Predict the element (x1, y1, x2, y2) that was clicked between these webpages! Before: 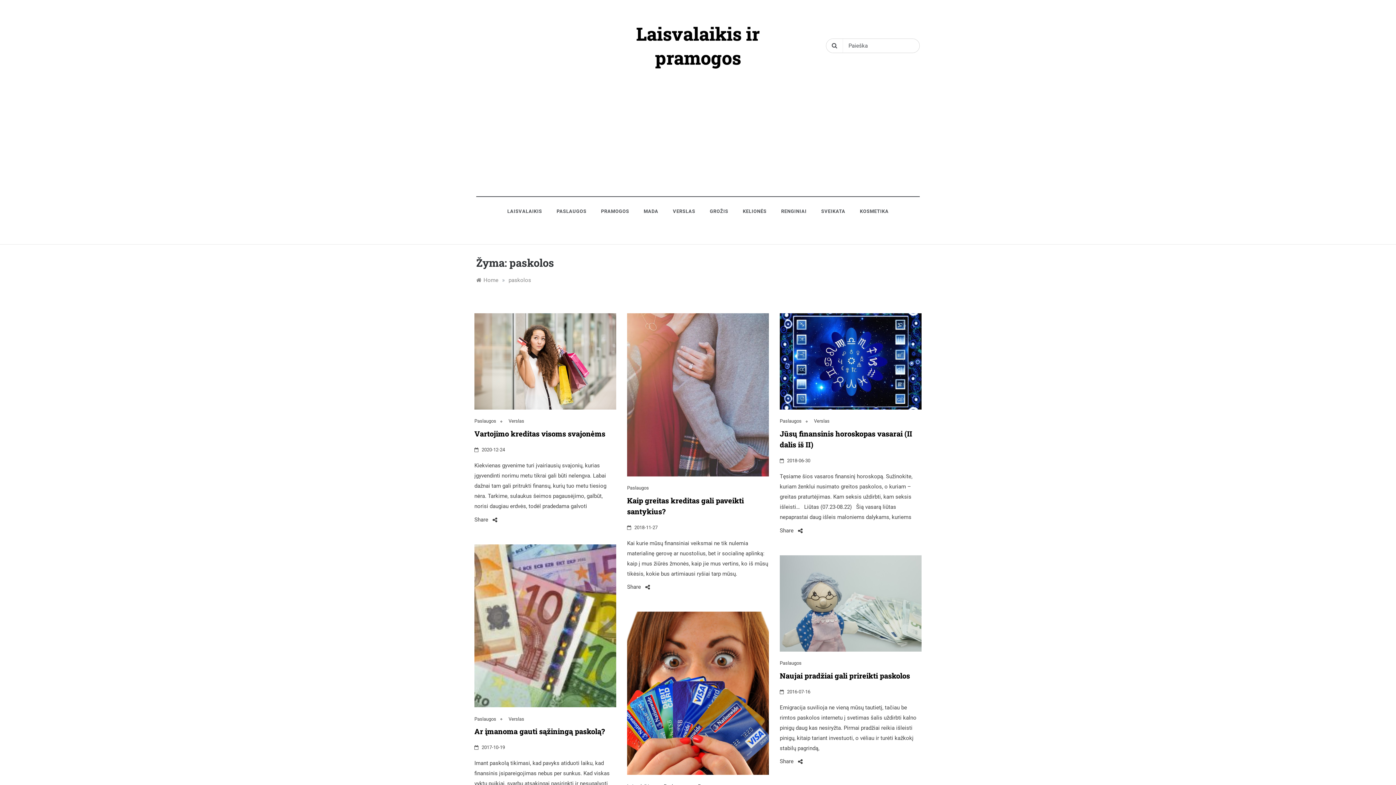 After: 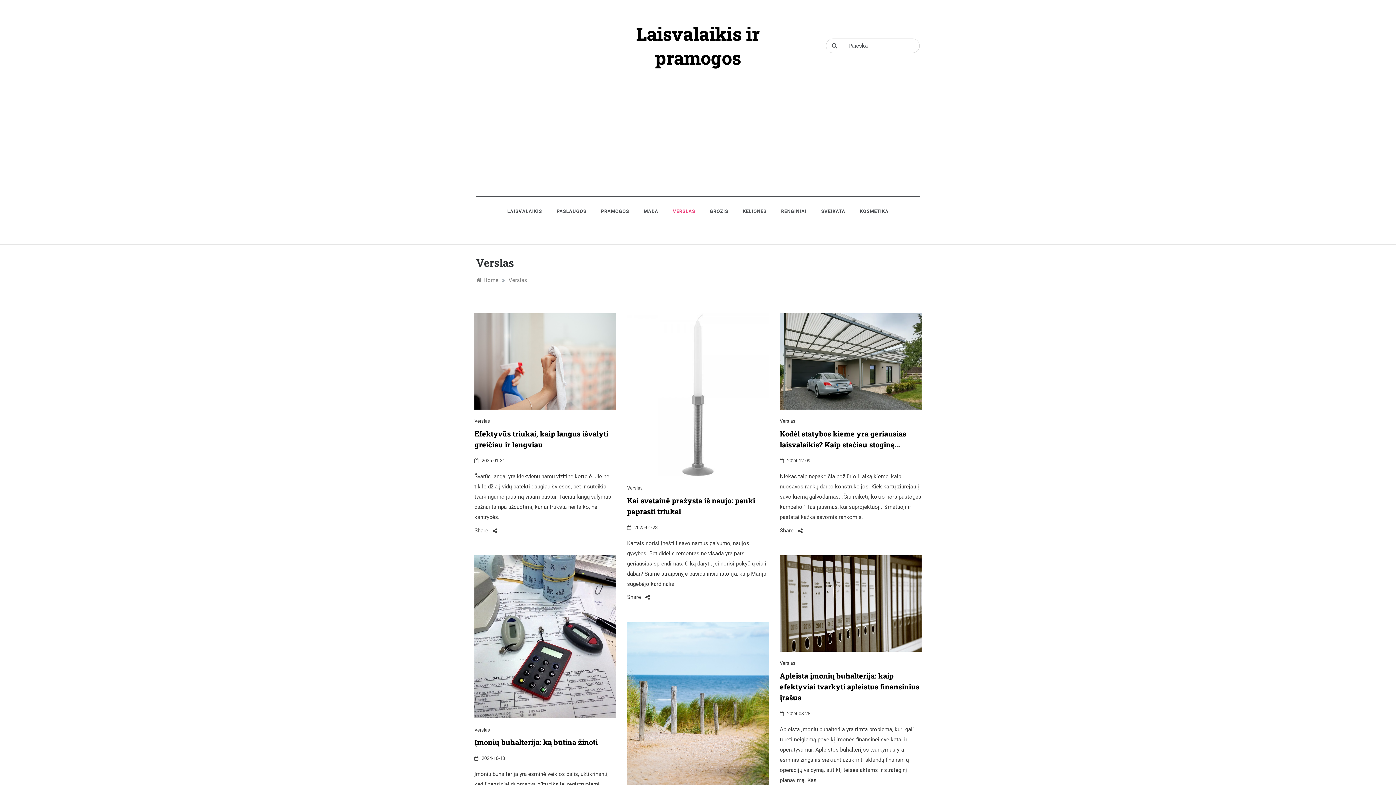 Action: bbox: (508, 418, 526, 424) label: Verslas